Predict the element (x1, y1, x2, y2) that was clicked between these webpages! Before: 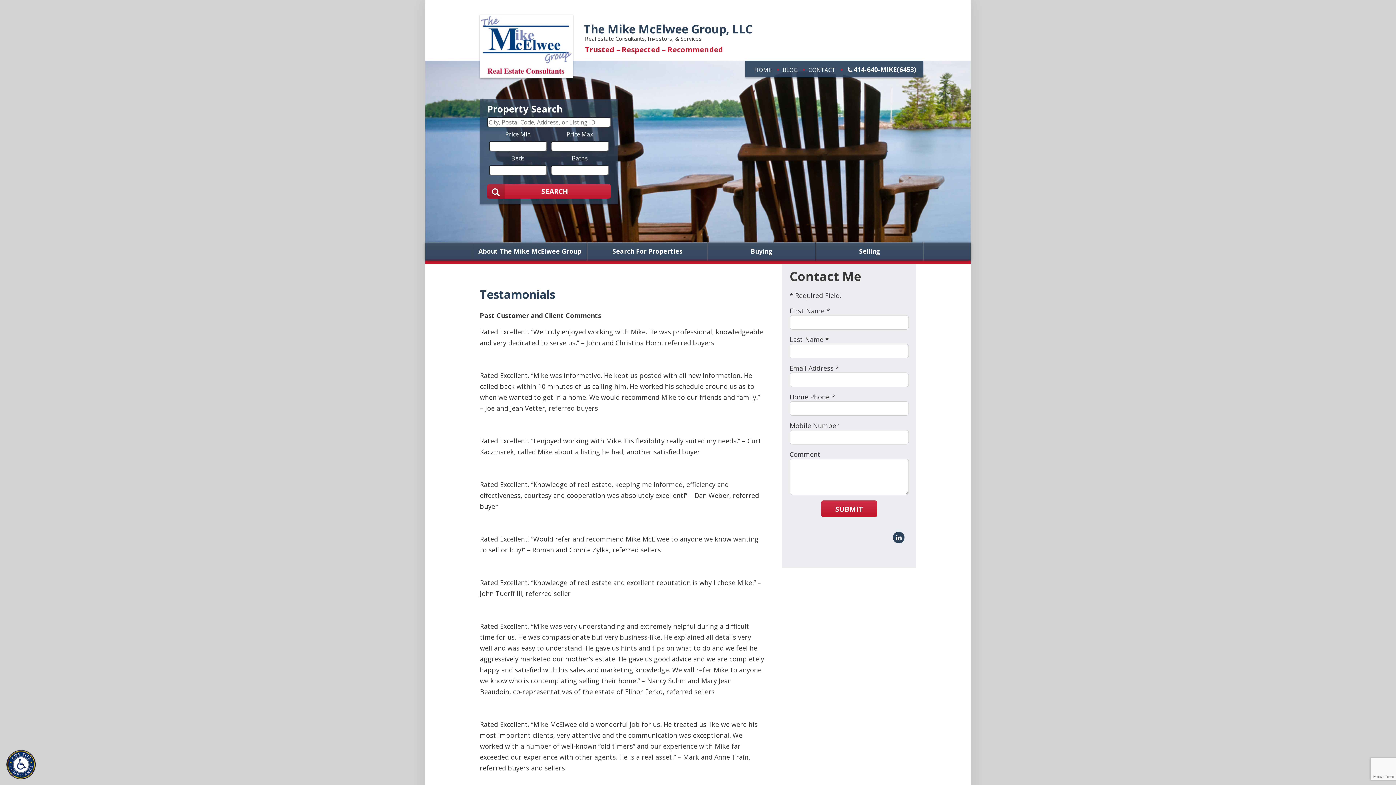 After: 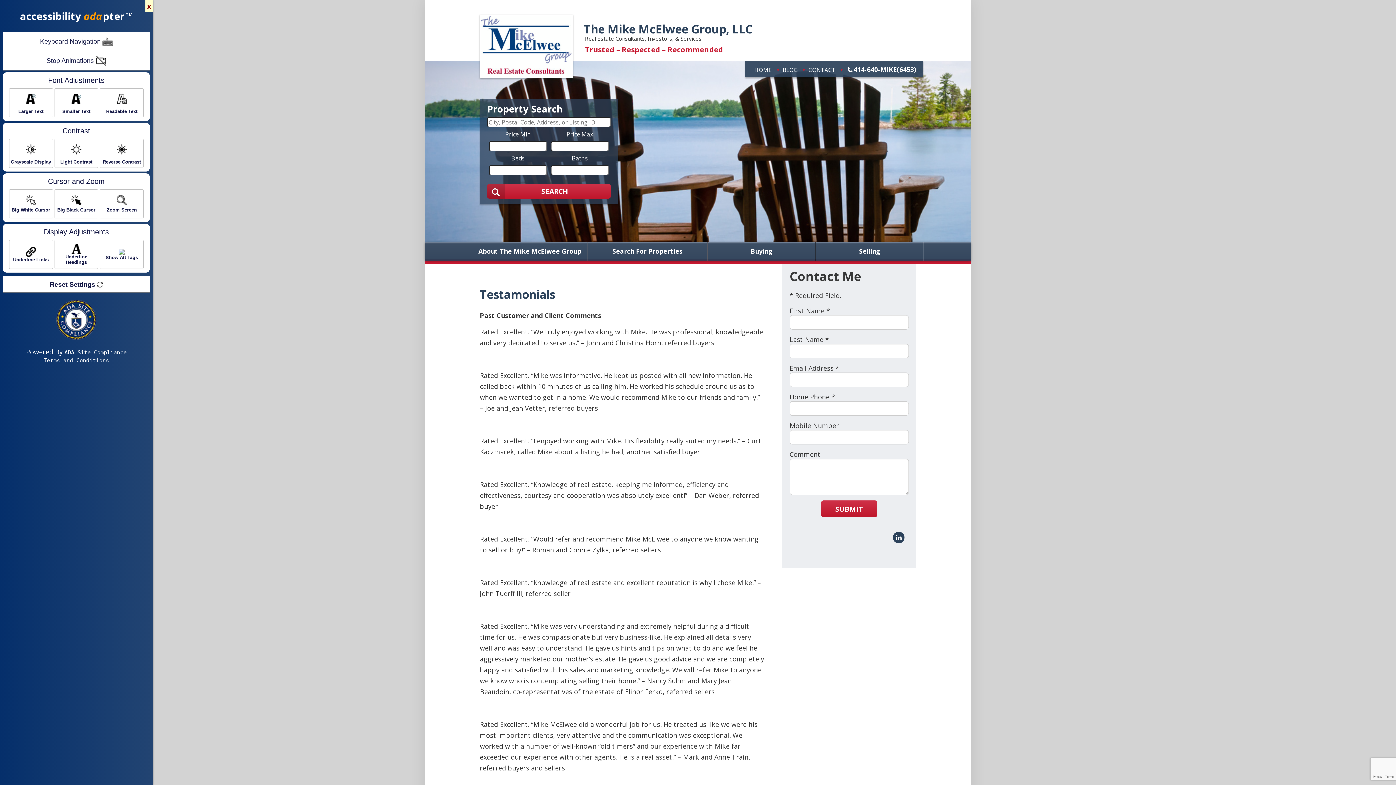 Action: bbox: (2, 747, 39, 782)